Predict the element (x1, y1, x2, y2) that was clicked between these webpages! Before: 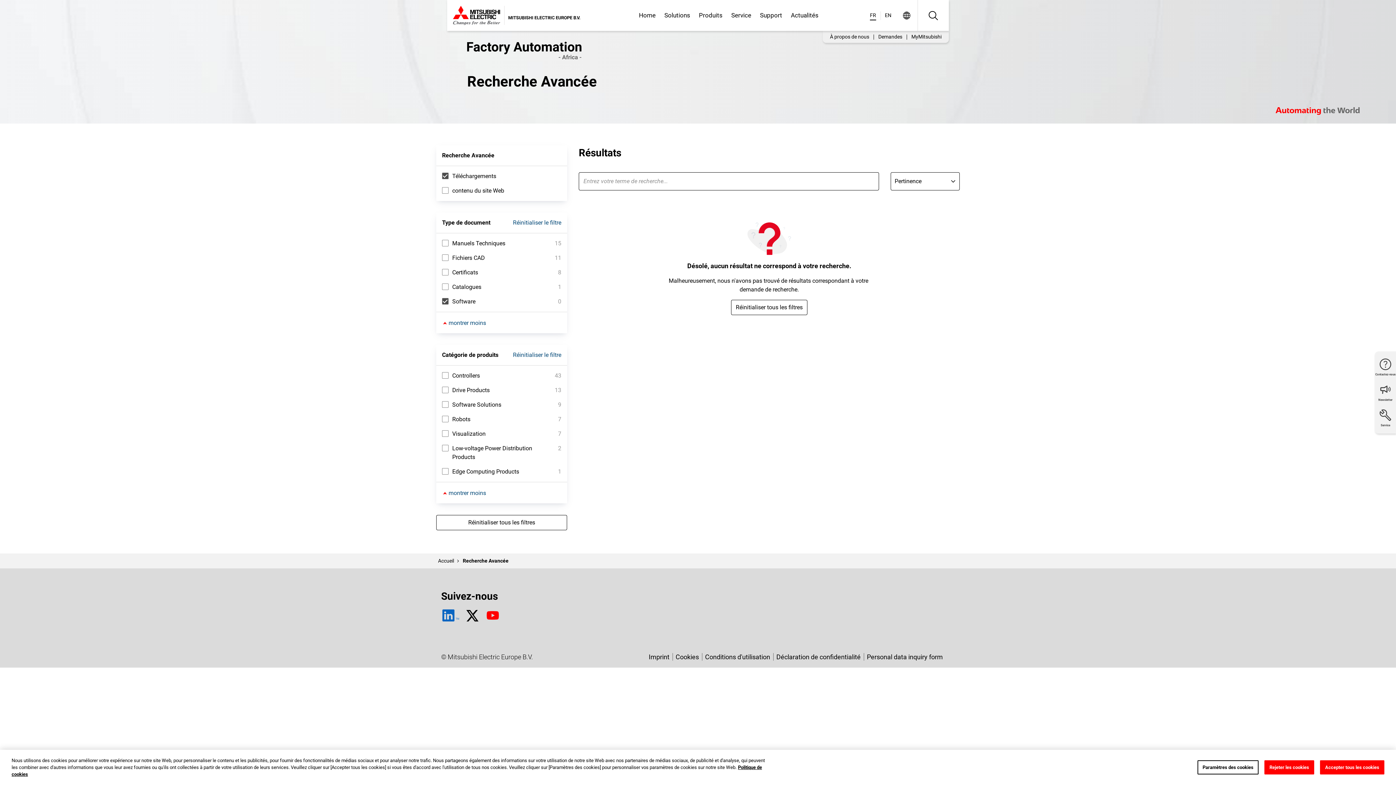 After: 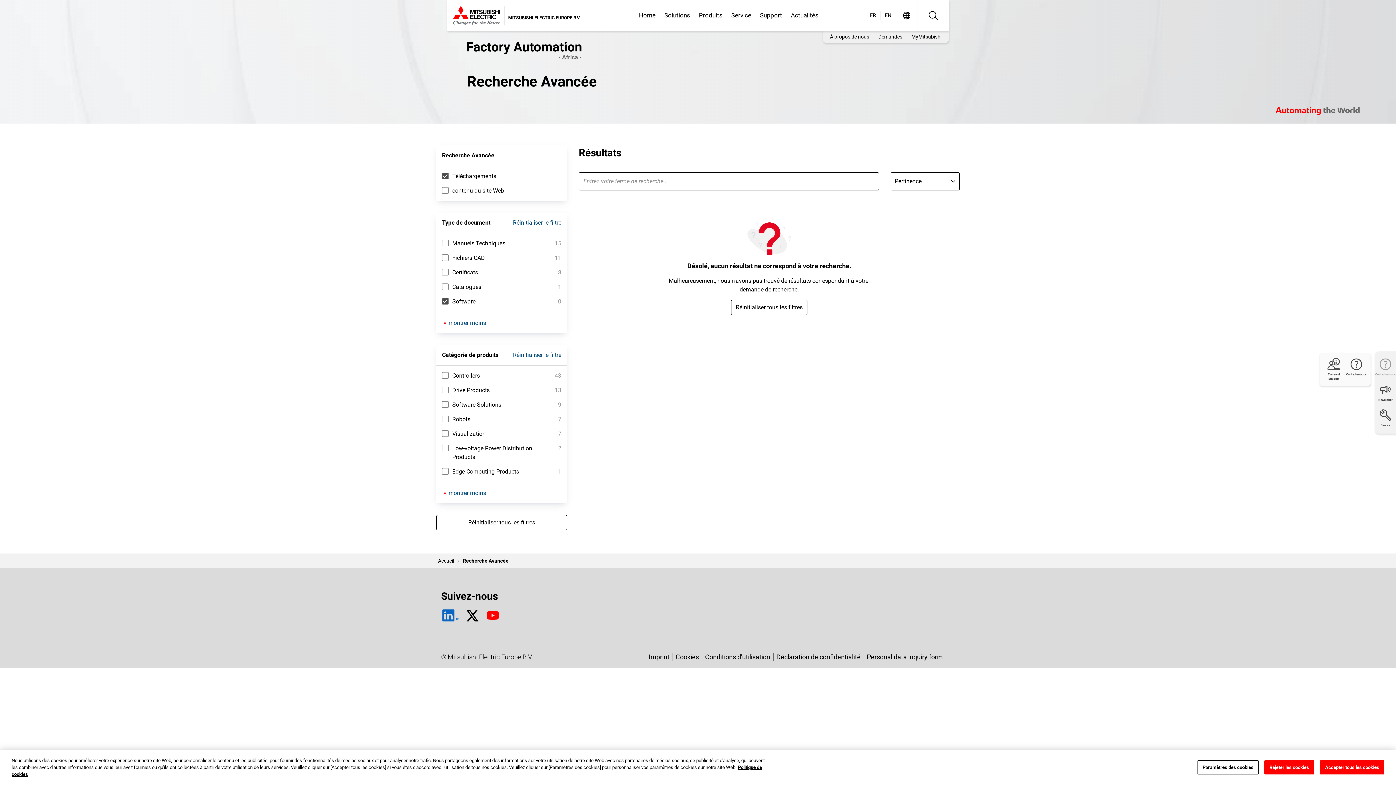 Action: bbox: (1375, 357, 1396, 377) label: Contactez-nous